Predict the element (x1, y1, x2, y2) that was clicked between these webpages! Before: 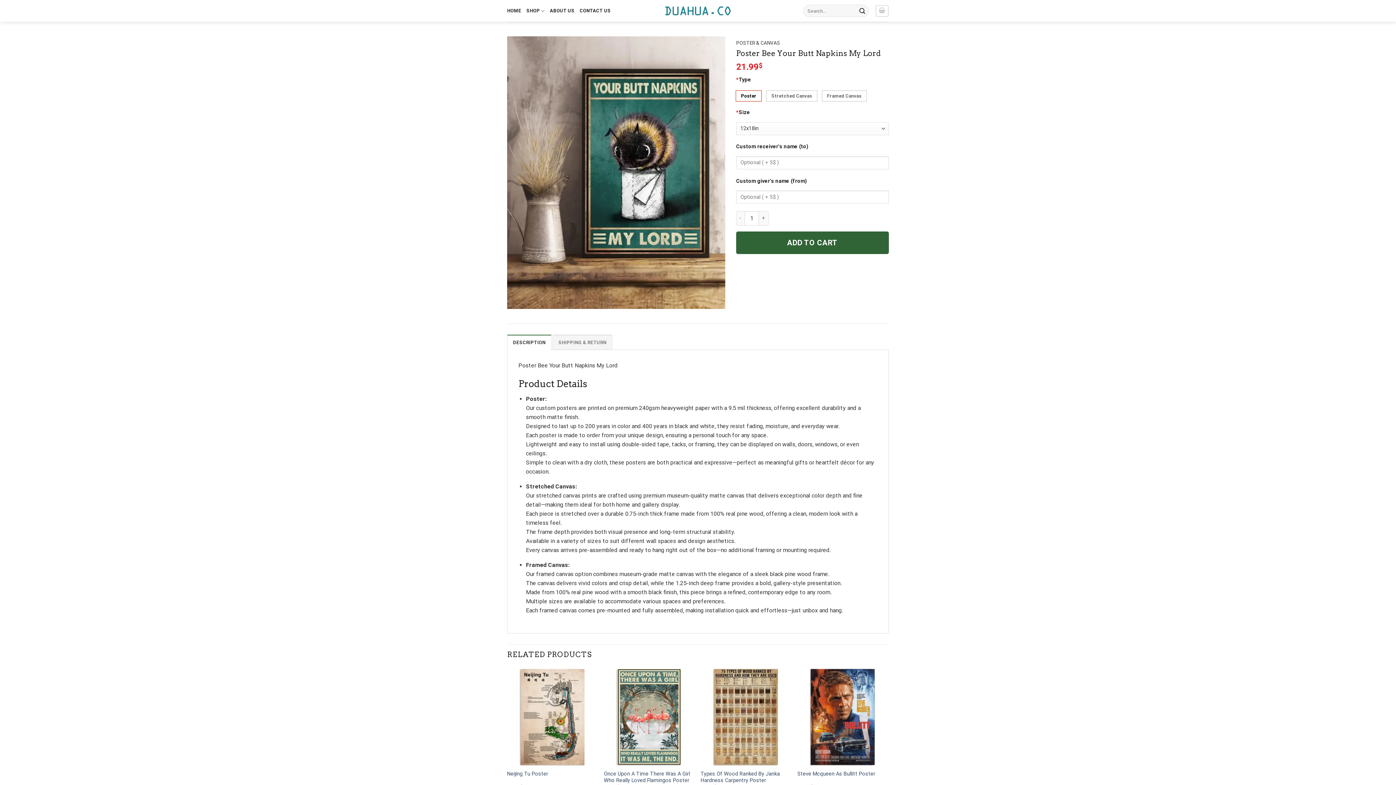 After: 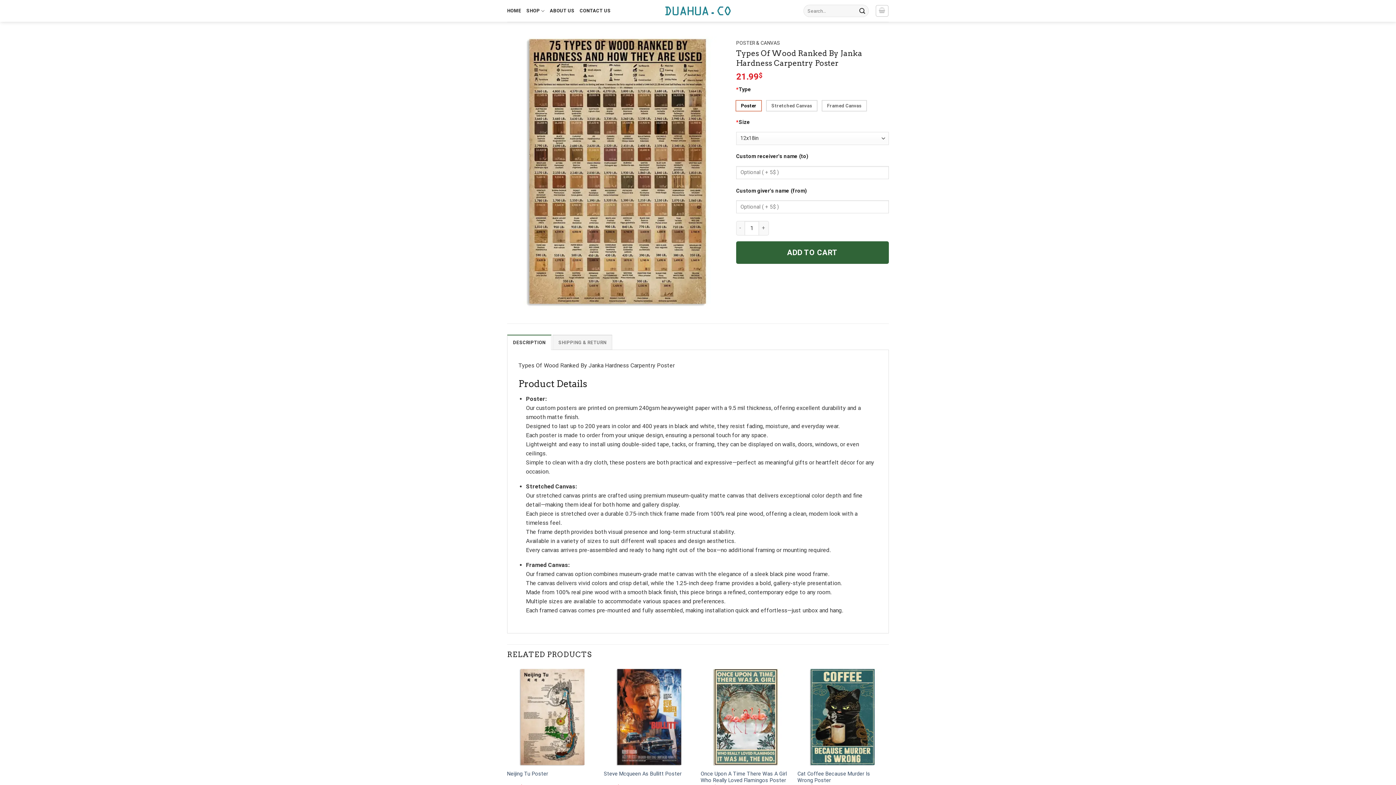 Action: bbox: (700, 771, 790, 784) label: Types Of Wood Ranked By Janka Hardness Carpentry Poster